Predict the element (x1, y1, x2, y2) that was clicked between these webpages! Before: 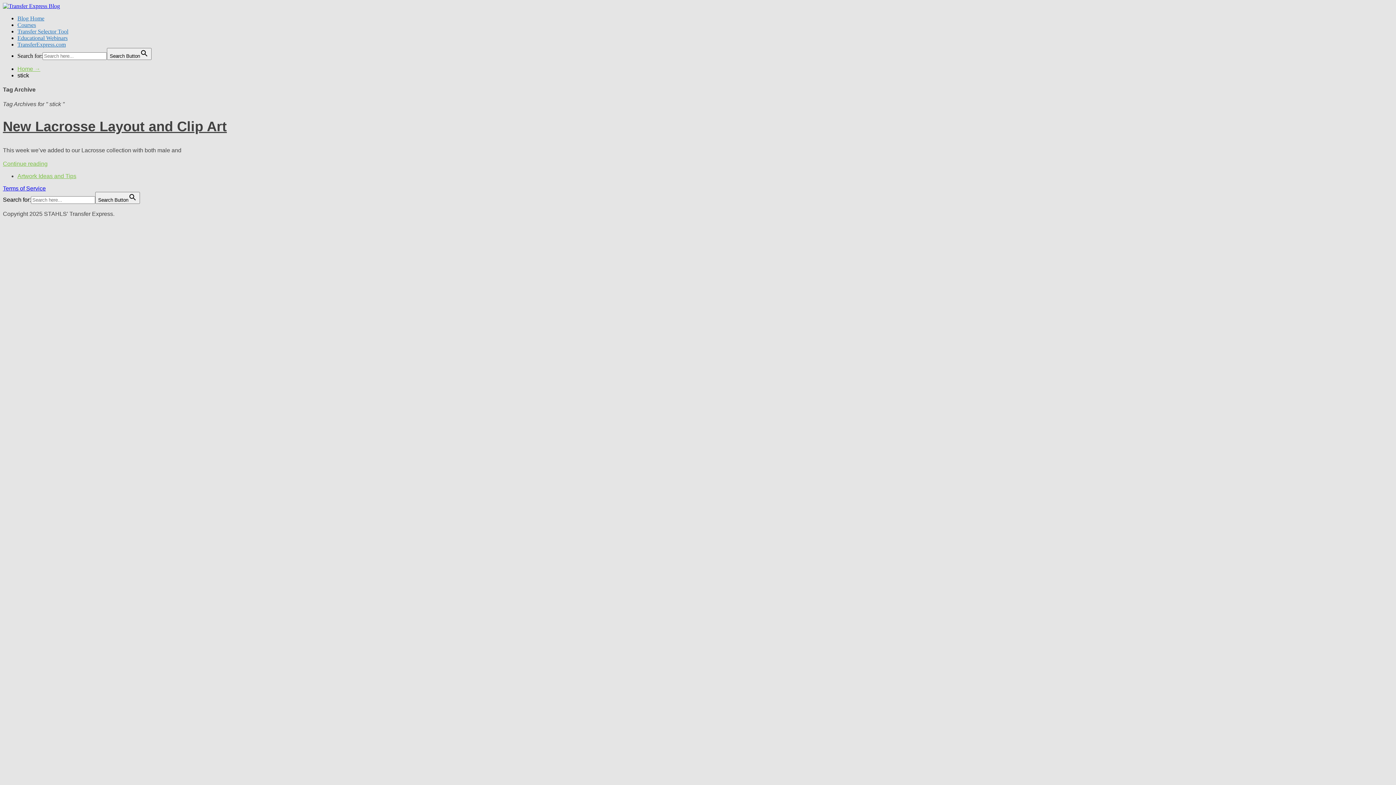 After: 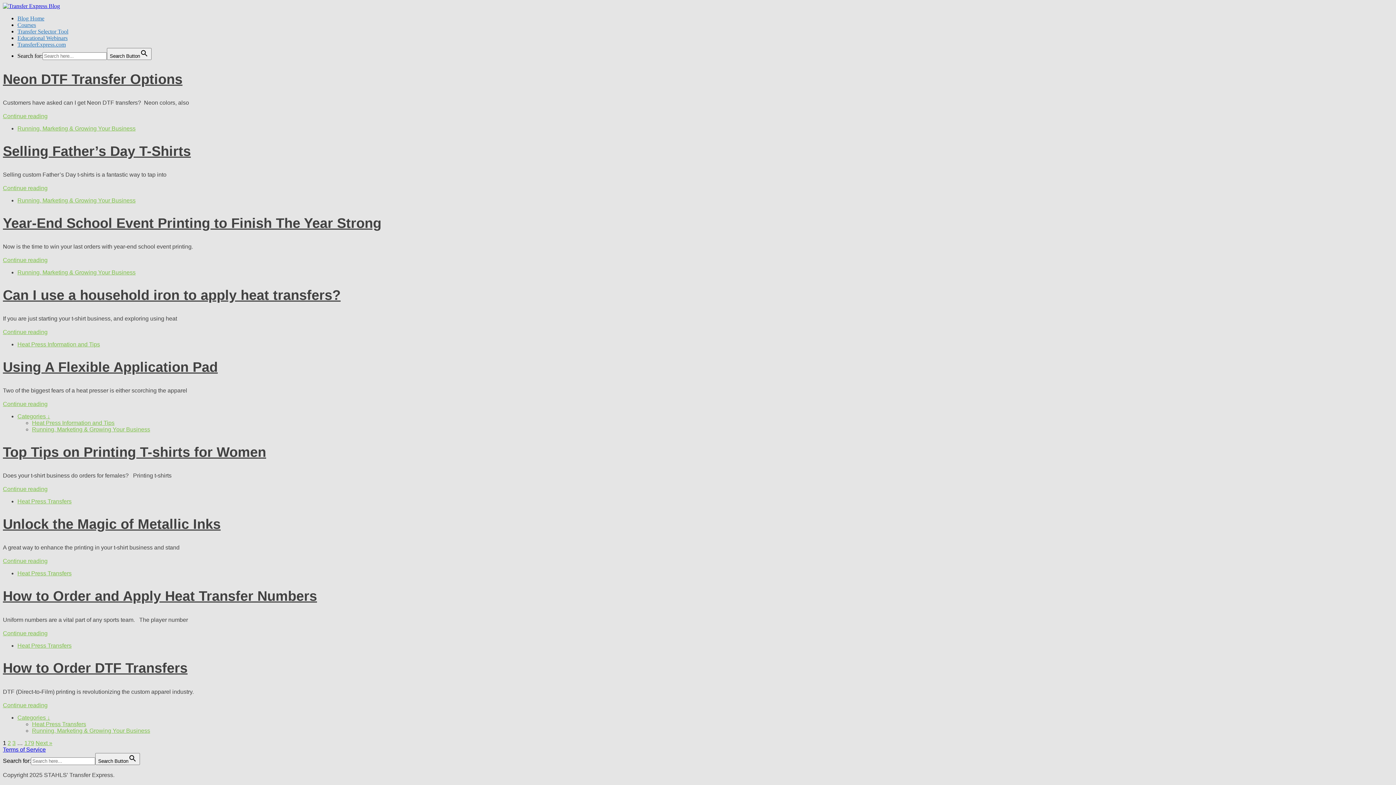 Action: bbox: (17, 15, 44, 21) label: Blog Home